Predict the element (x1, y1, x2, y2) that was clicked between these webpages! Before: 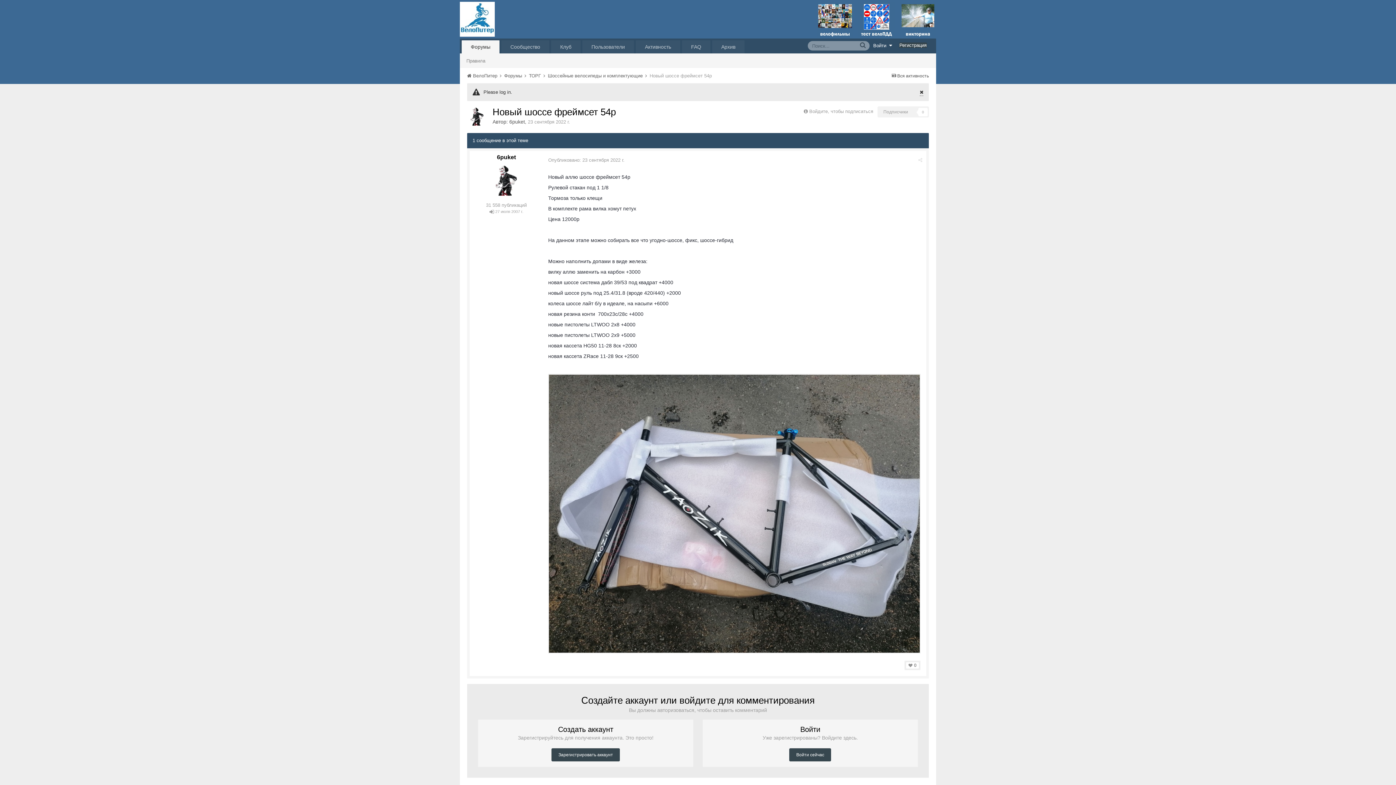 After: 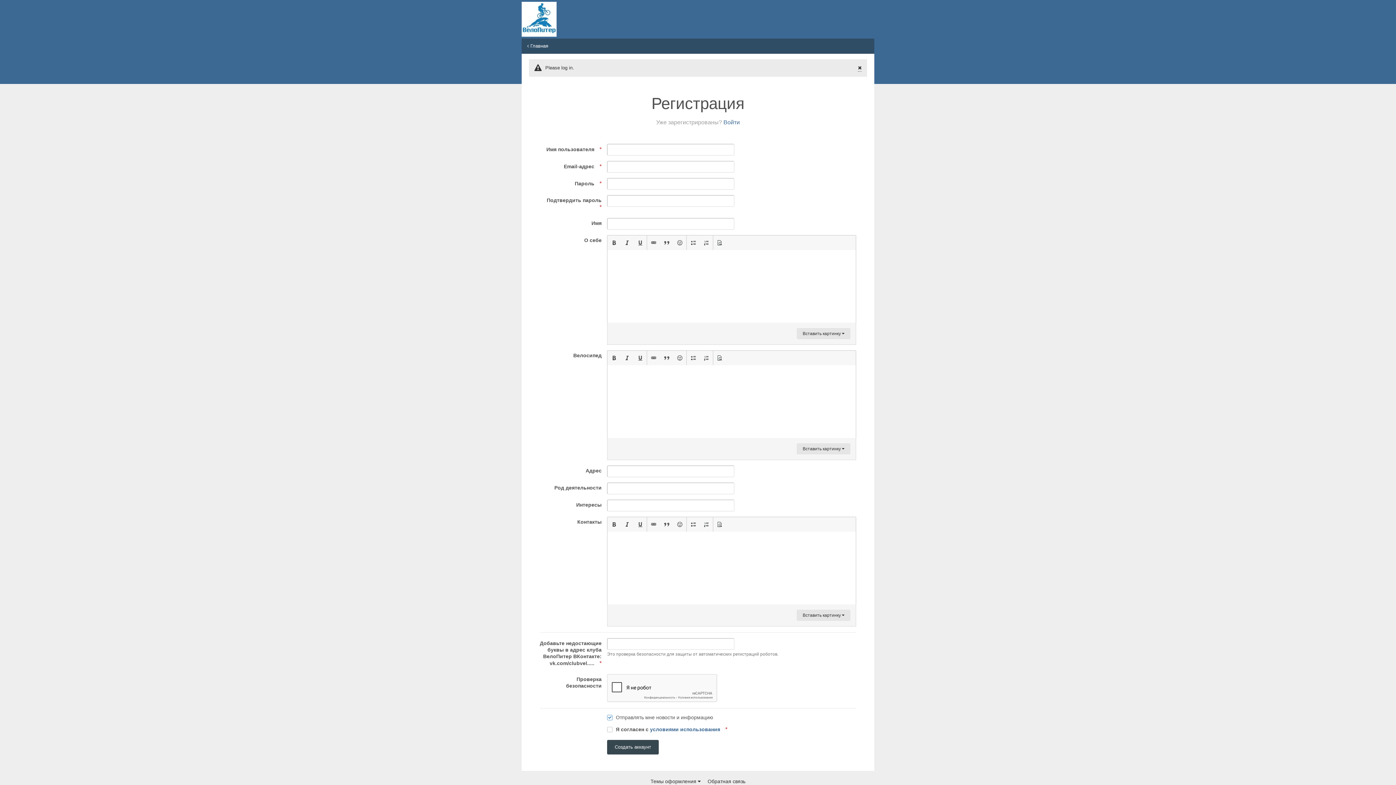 Action: label: Зарегистрировать аккаунт bbox: (551, 748, 620, 761)